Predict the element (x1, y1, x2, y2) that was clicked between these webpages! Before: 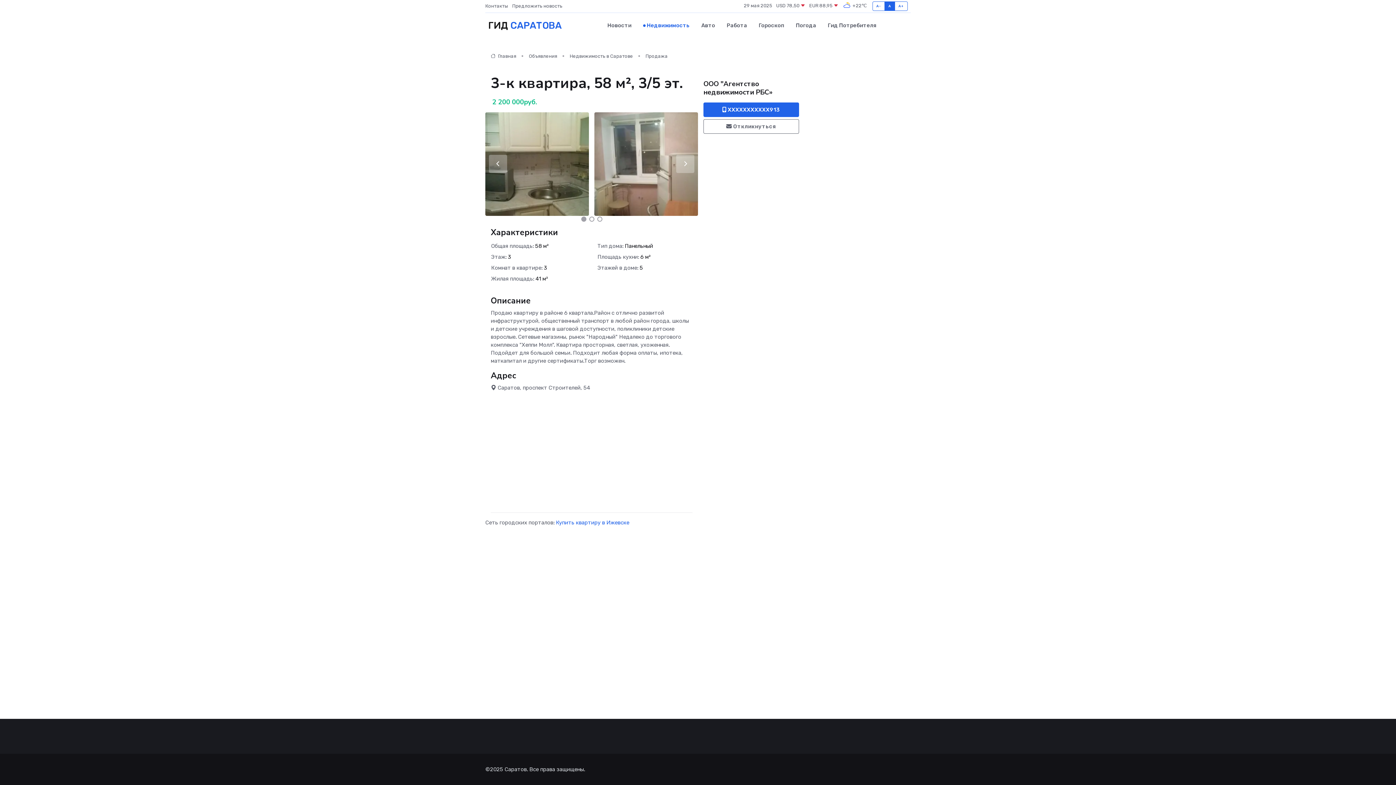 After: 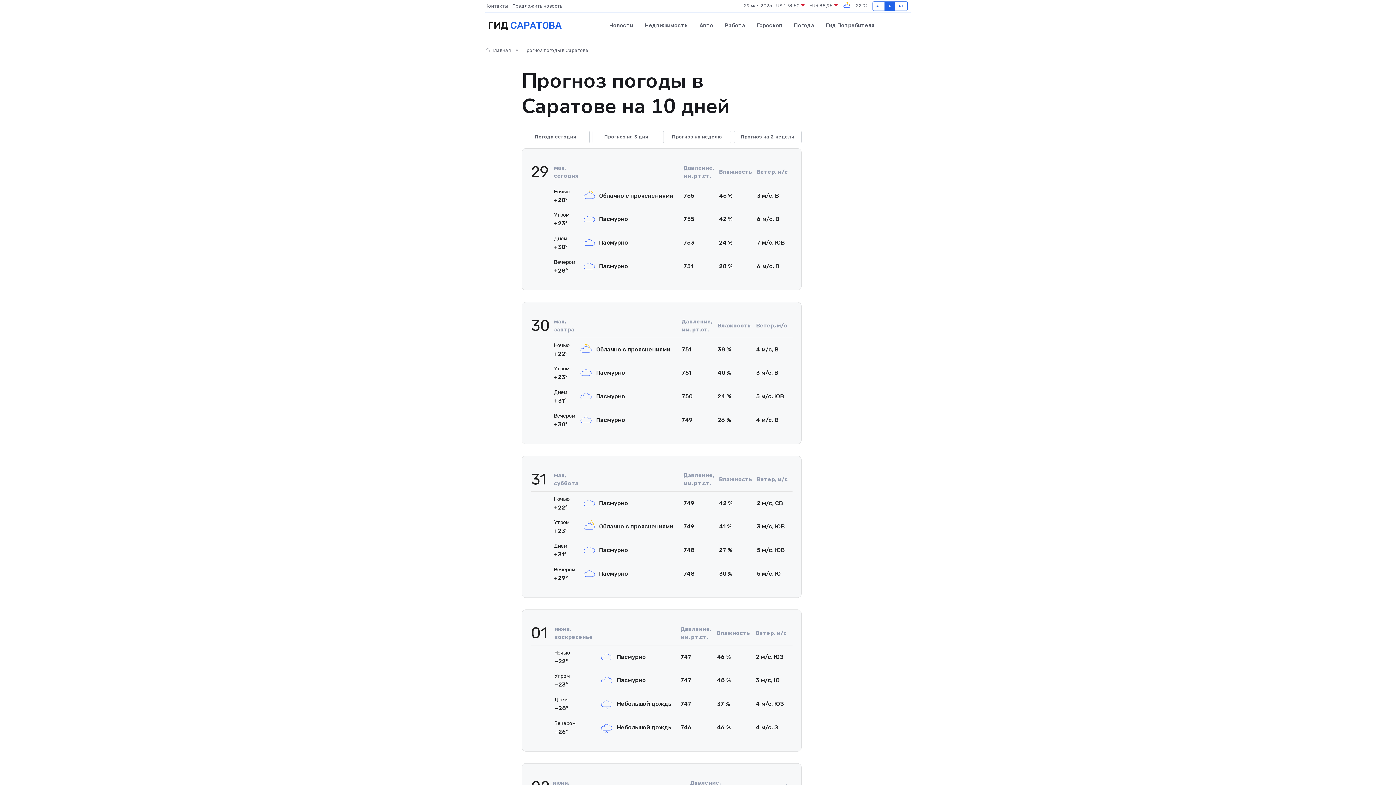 Action: label:  +22℃ bbox: (842, 1, 867, 10)